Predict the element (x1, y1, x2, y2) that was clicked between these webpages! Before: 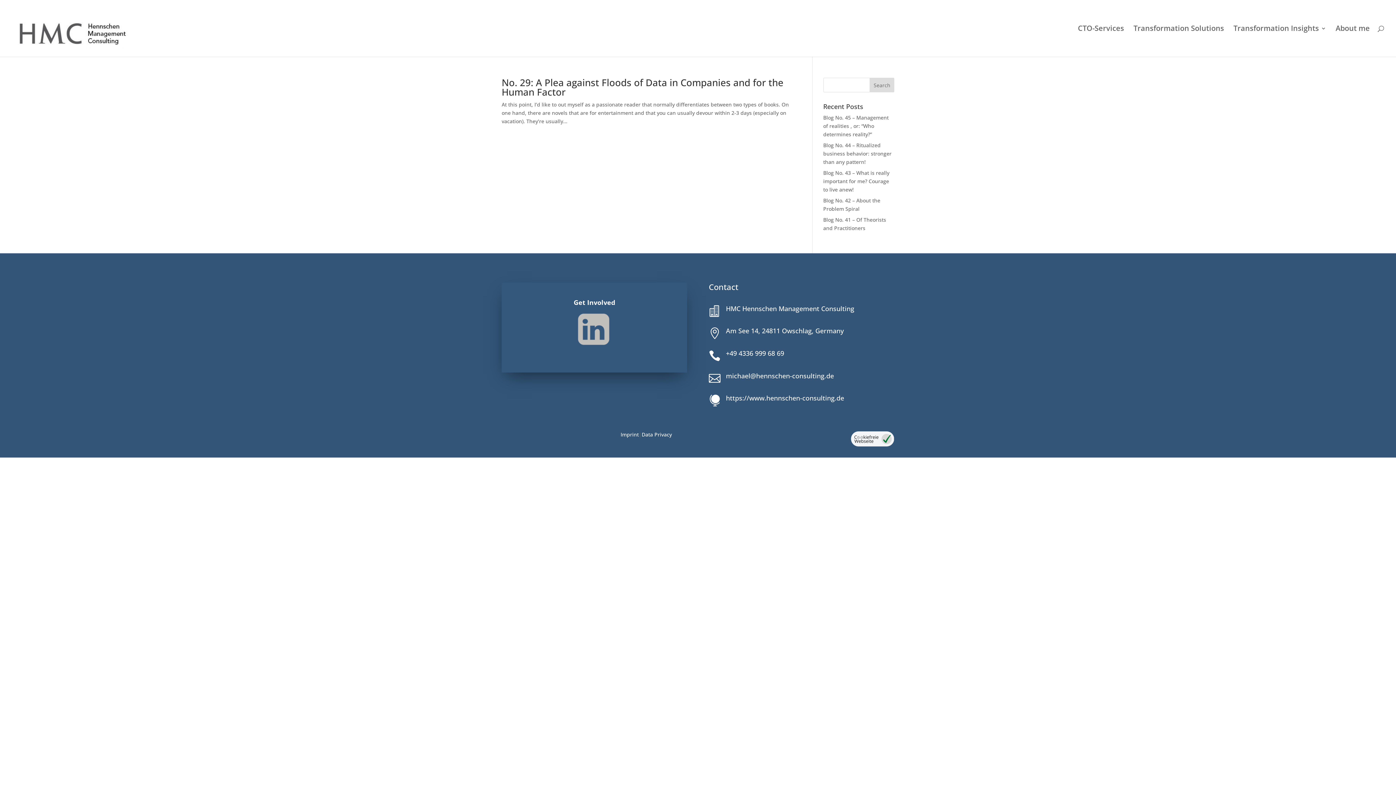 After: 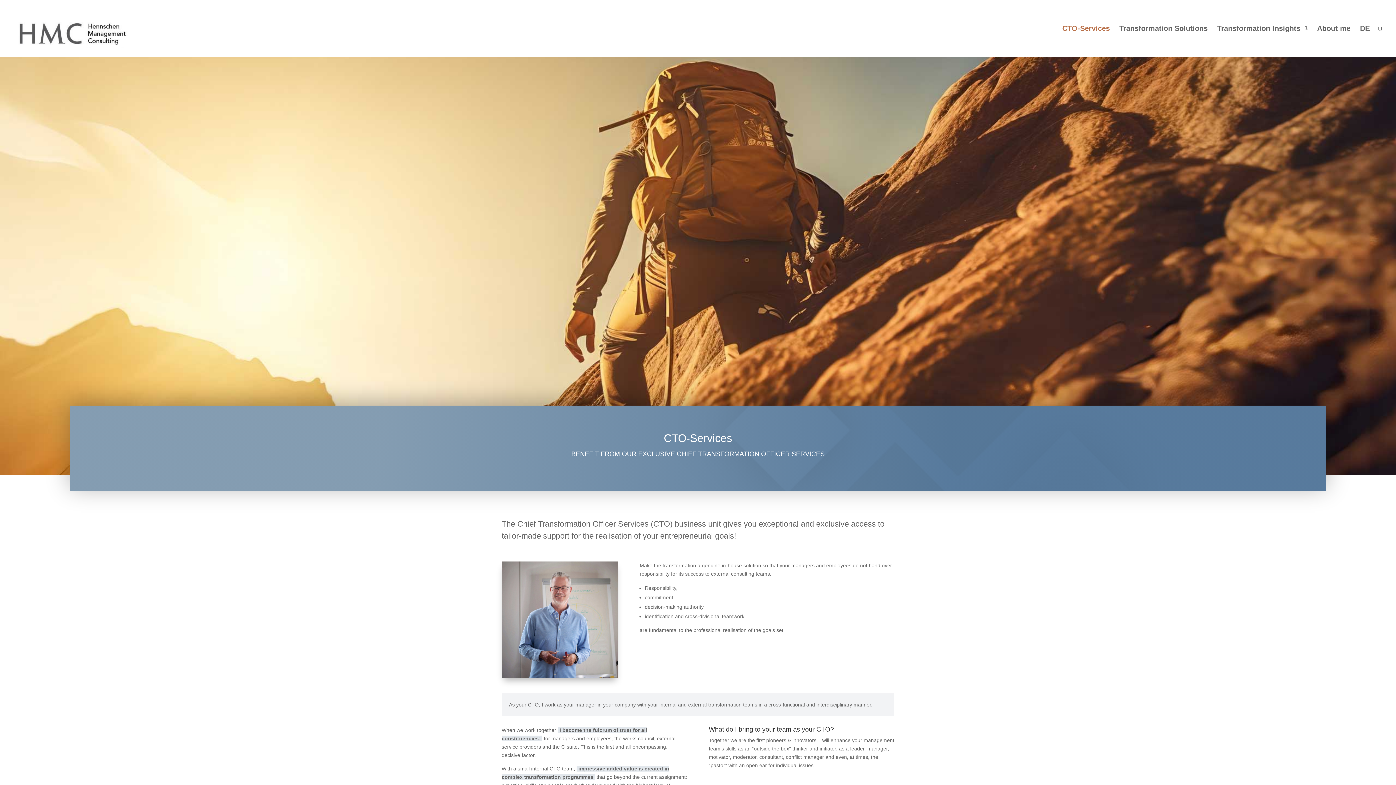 Action: bbox: (1078, 25, 1124, 56) label: CTO-Services